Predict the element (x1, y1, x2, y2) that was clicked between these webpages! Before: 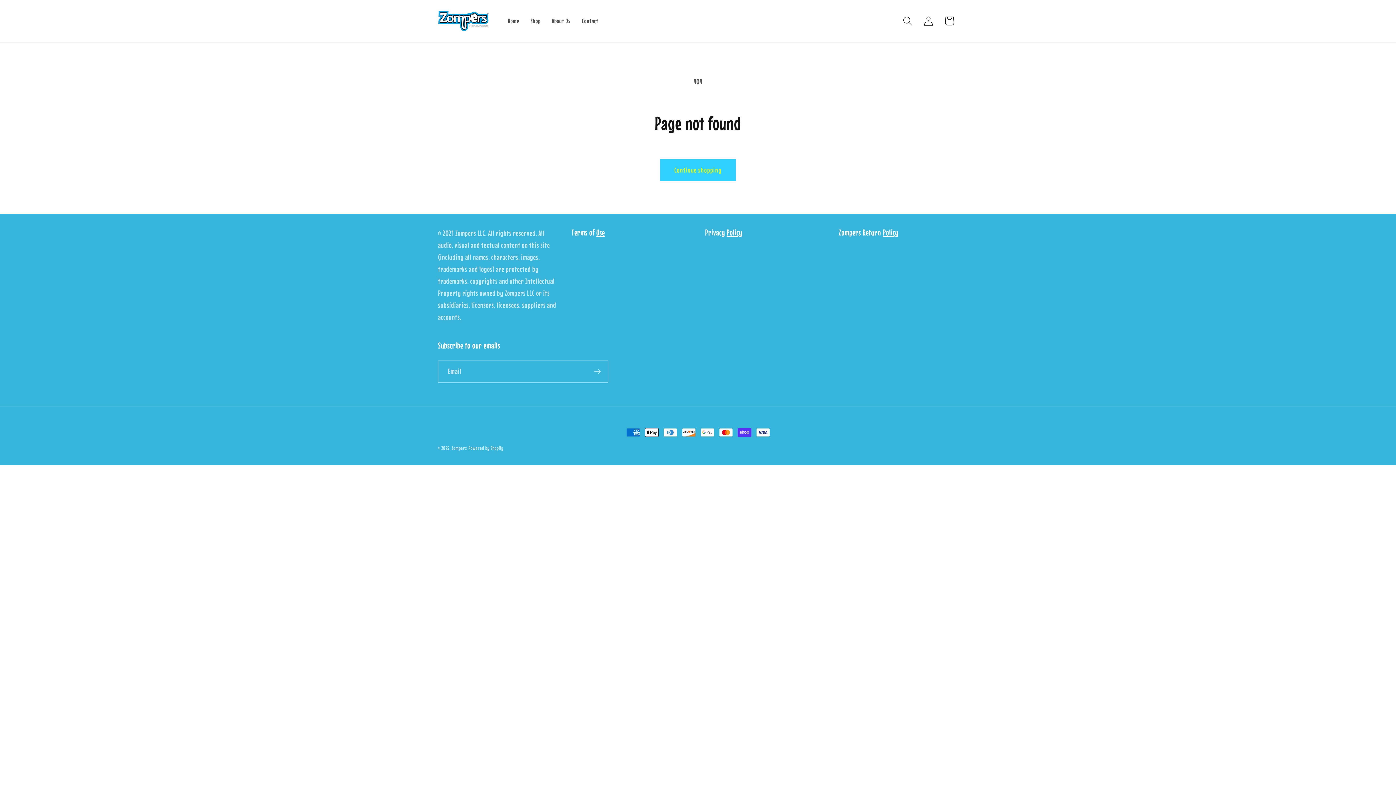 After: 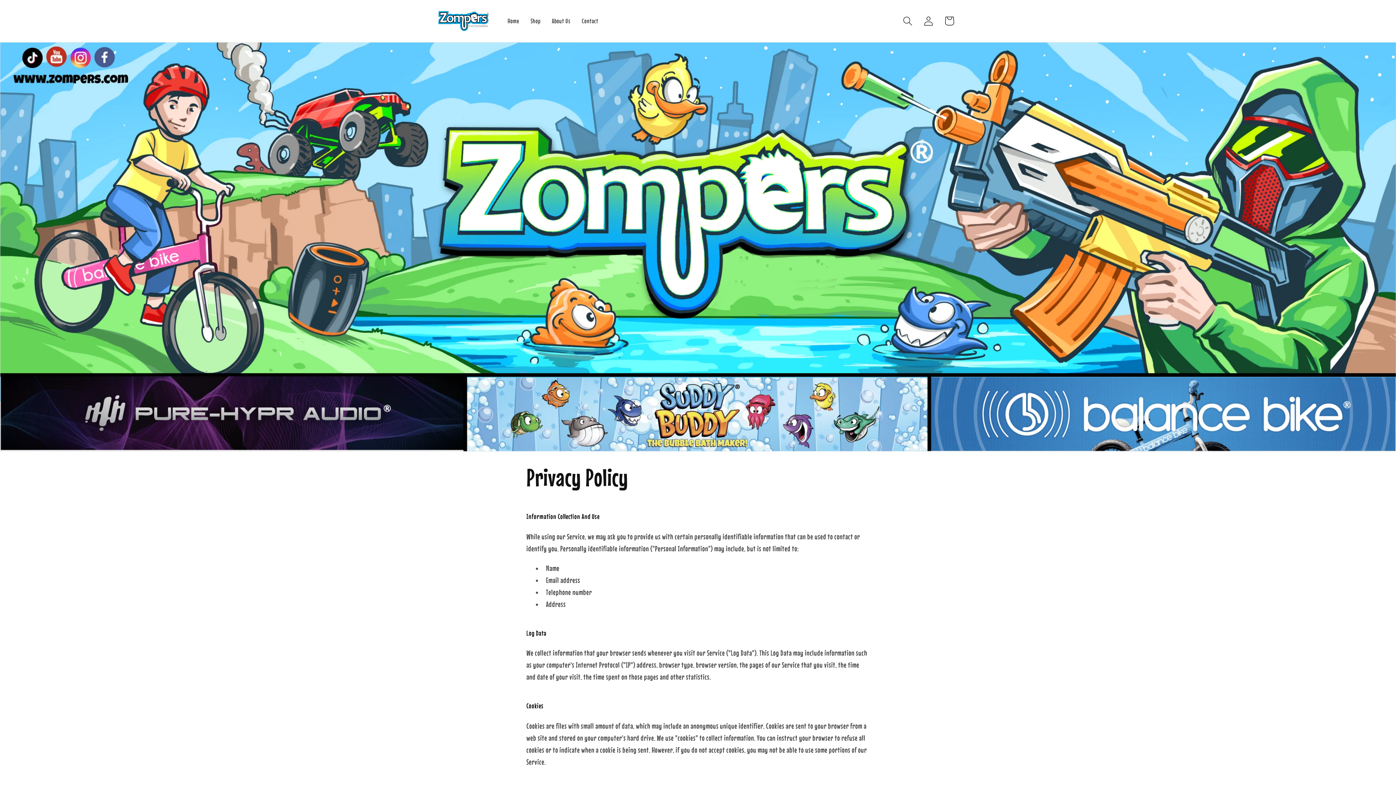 Action: label: Policy bbox: (726, 227, 742, 237)